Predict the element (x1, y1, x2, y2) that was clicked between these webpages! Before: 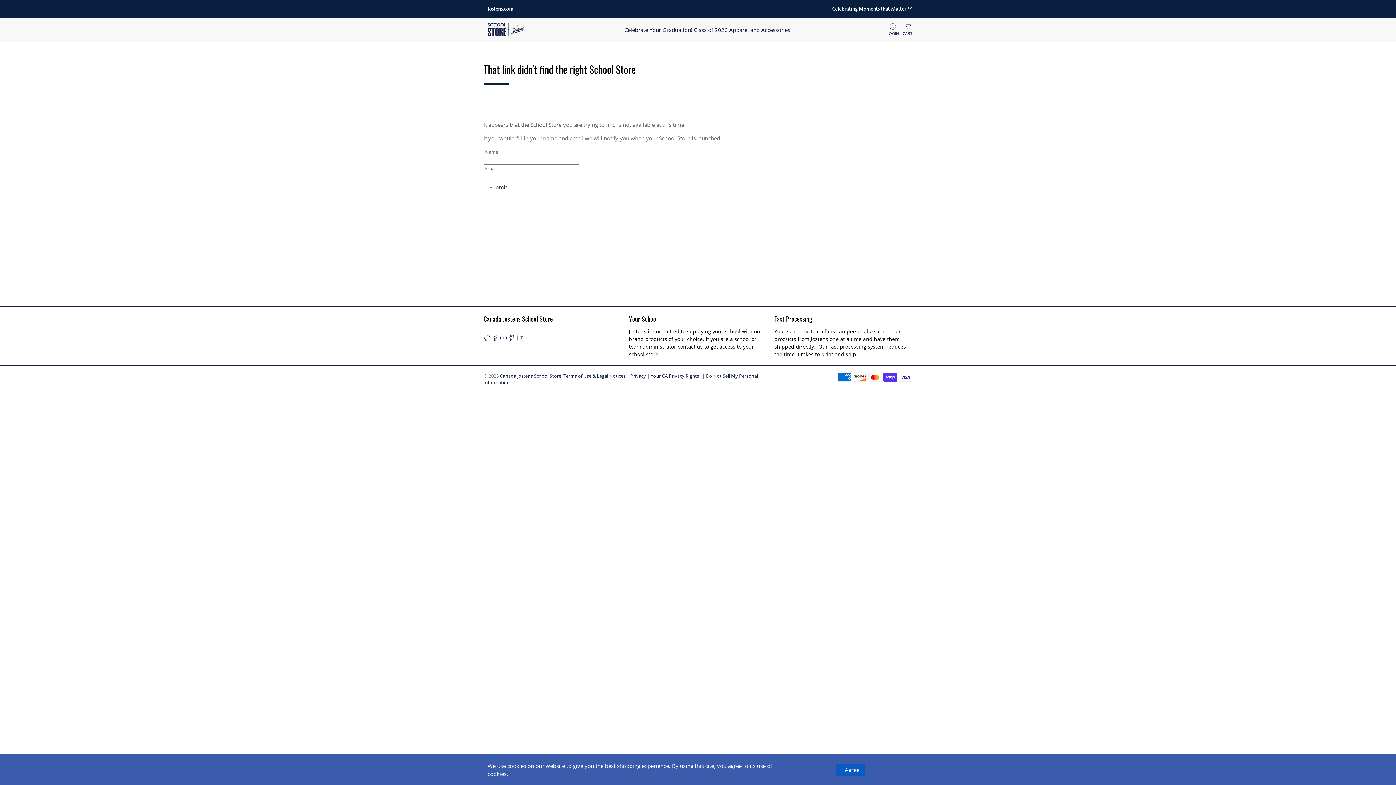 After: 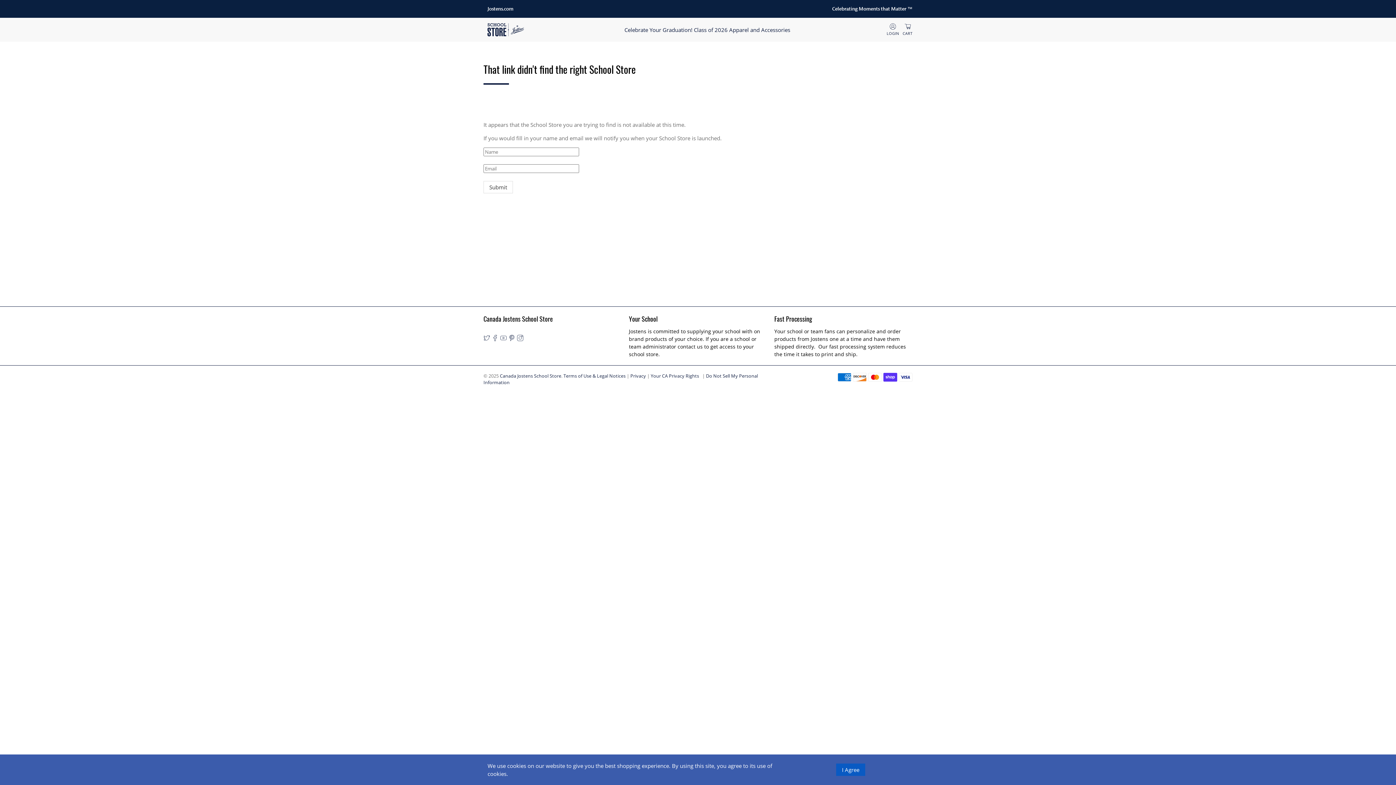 Action: label: Jostens.com bbox: (487, 5, 513, 12)